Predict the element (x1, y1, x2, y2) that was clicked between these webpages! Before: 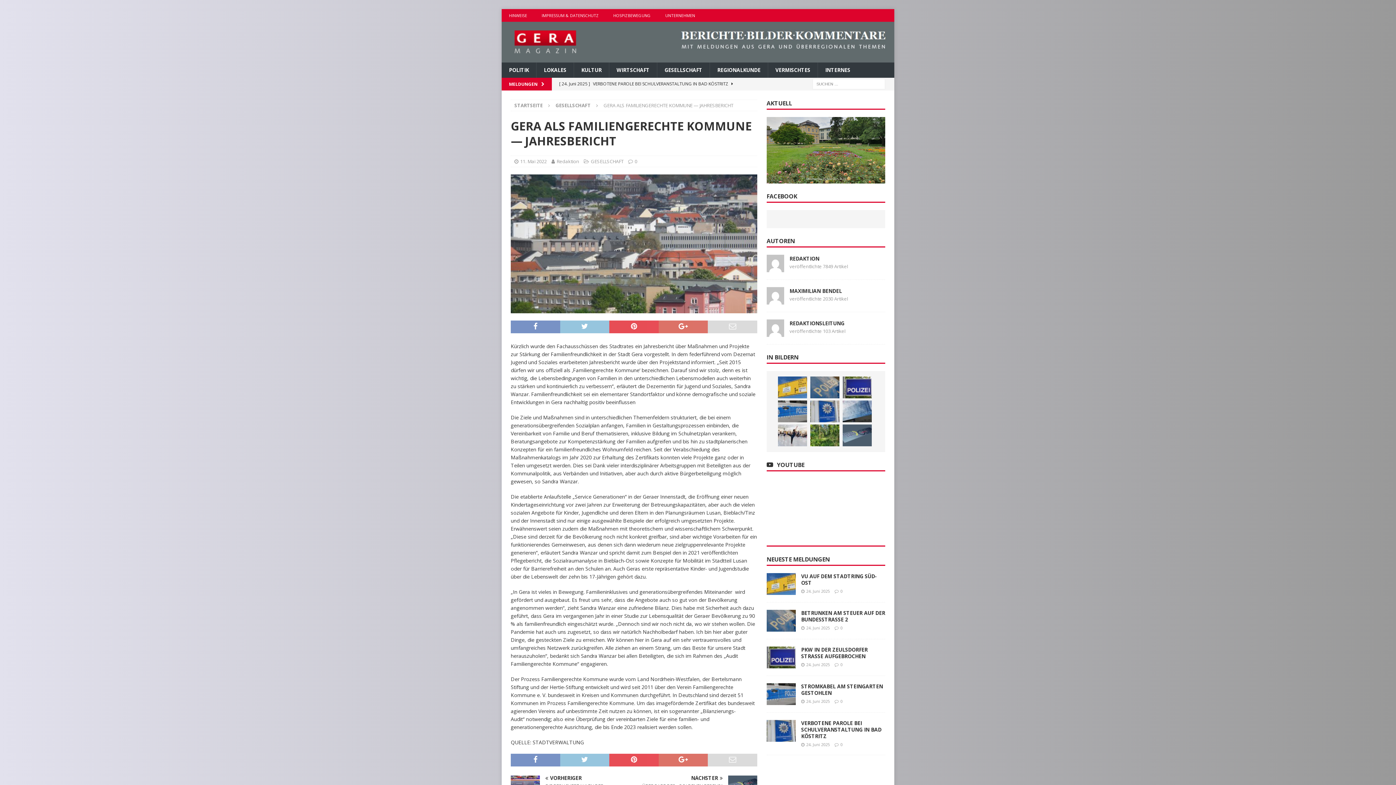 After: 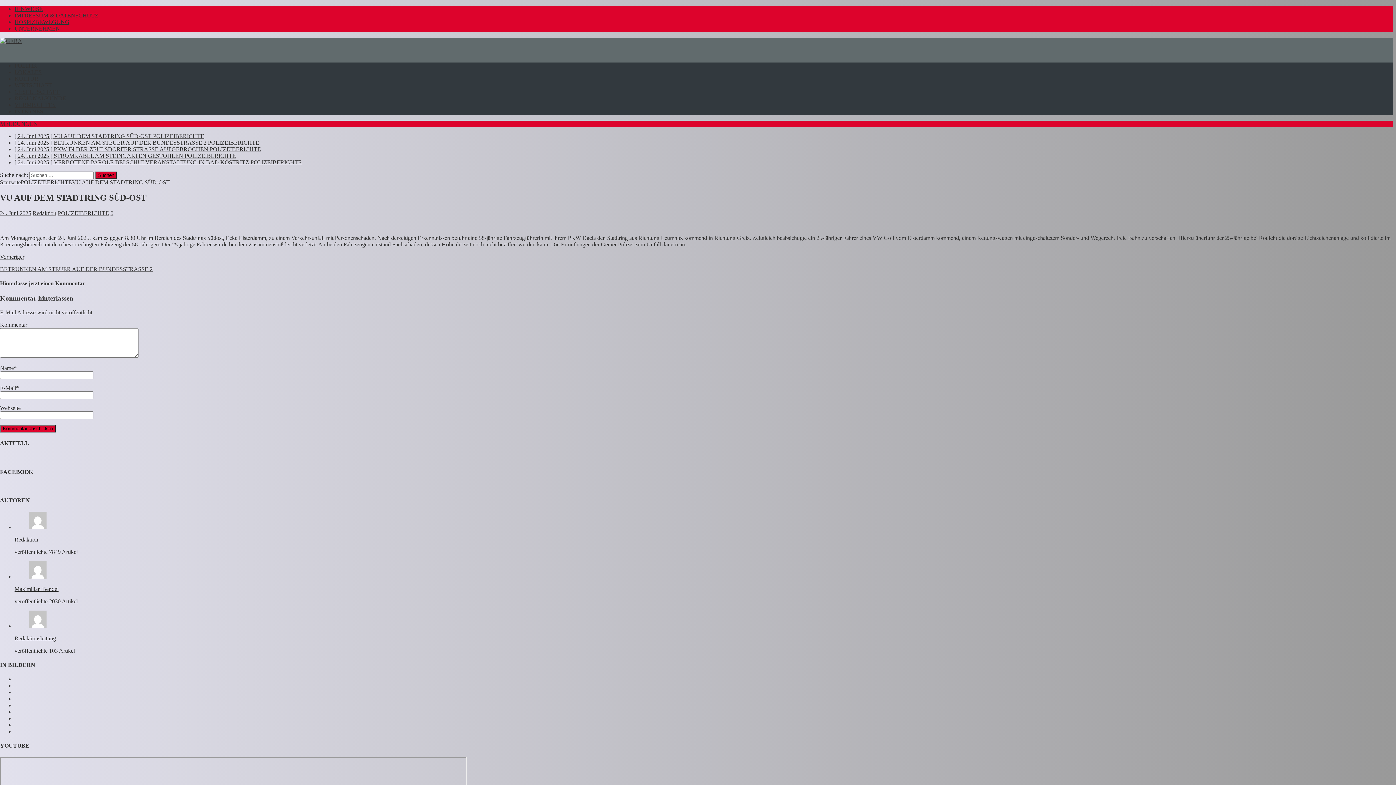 Action: bbox: (801, 573, 877, 586) label: VU AUF DEM STADTRING SÜD-OST